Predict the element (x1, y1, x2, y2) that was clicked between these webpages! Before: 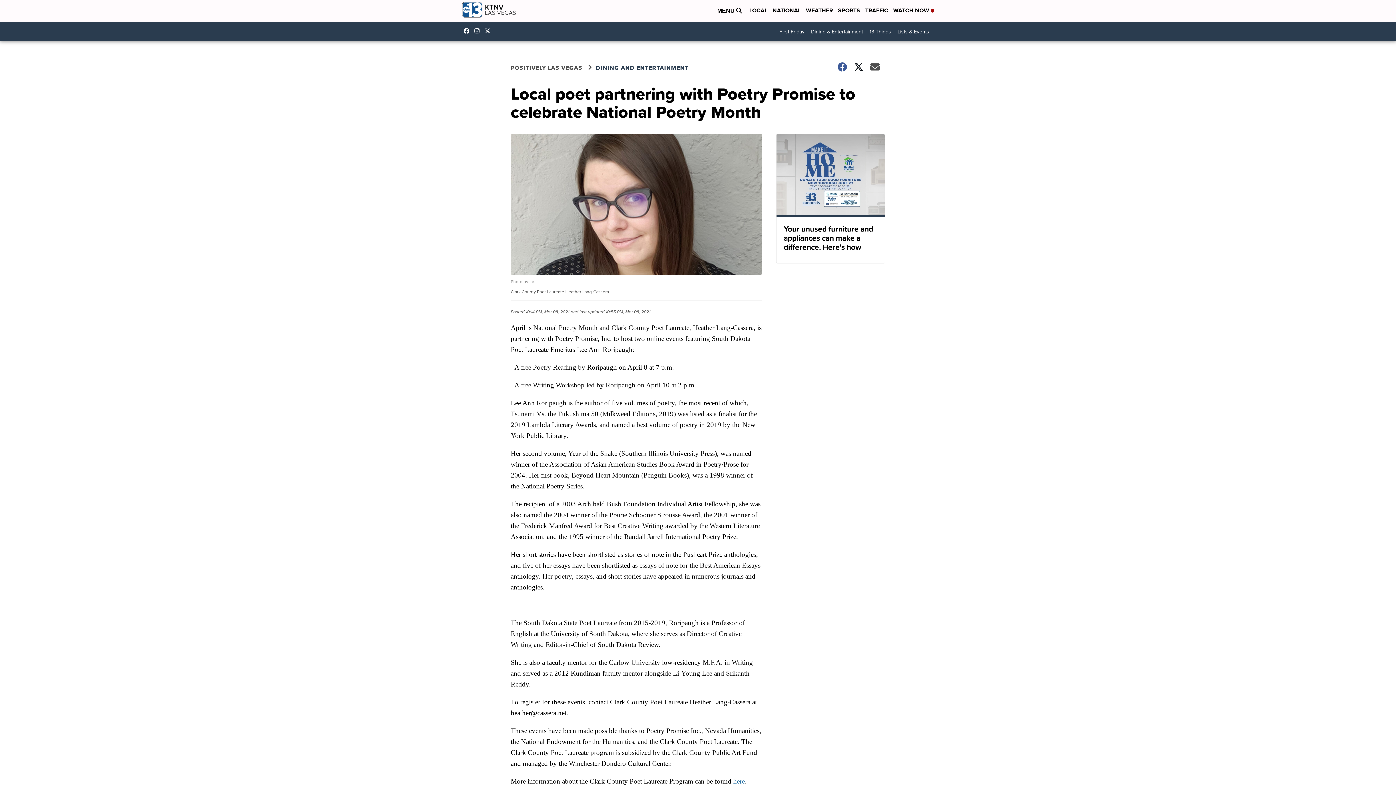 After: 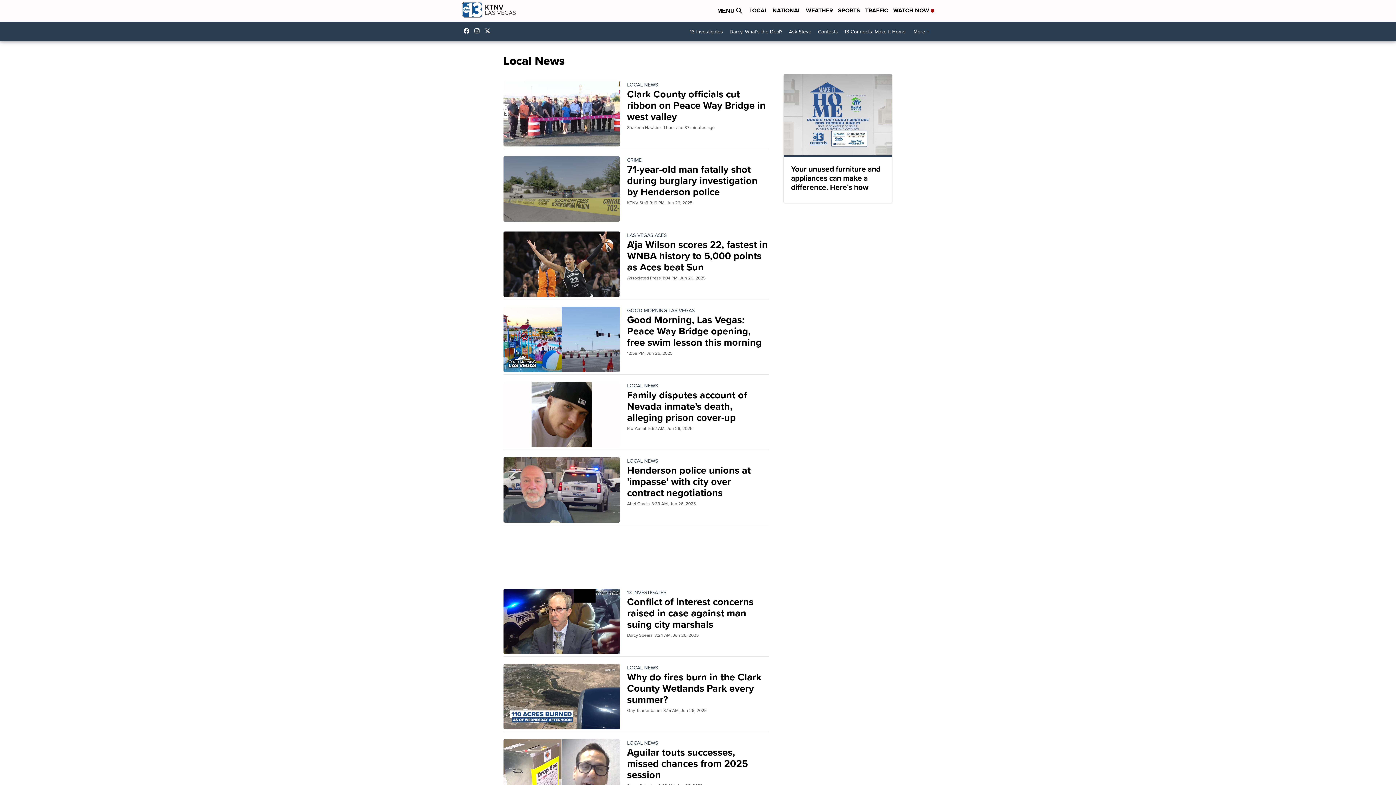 Action: bbox: (749, 6, 767, 15) label: LOCAL